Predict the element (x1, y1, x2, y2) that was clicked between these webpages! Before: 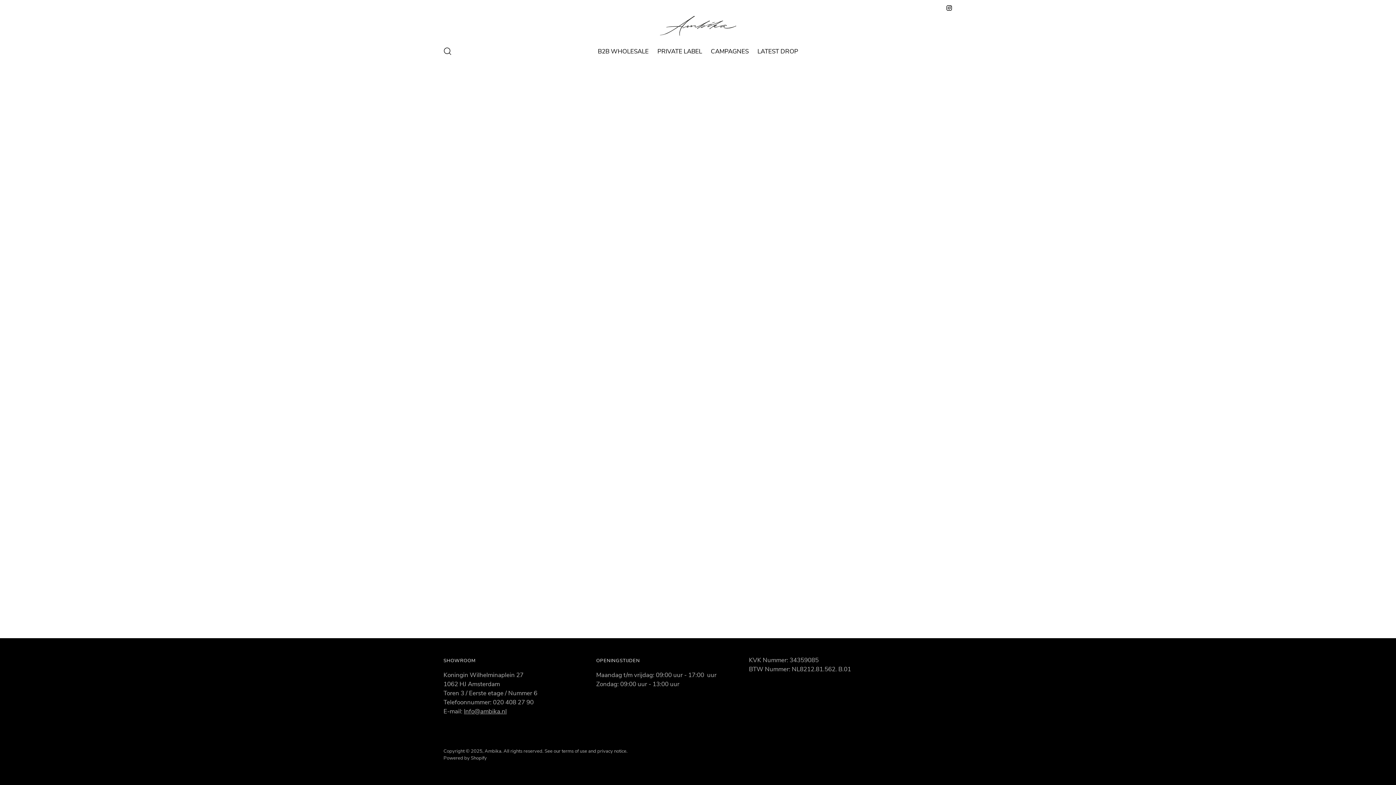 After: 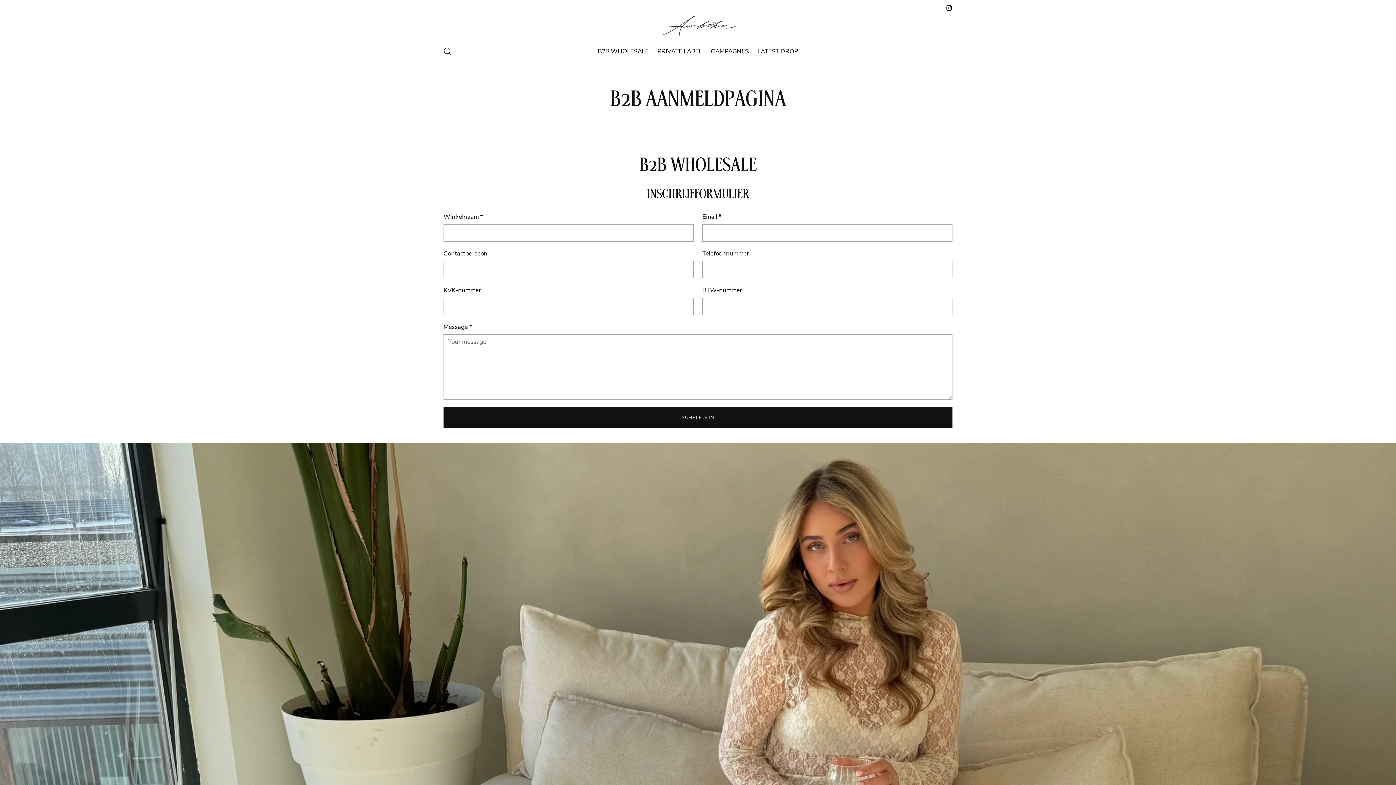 Action: bbox: (597, 43, 648, 59) label: B2B WHOLESALE